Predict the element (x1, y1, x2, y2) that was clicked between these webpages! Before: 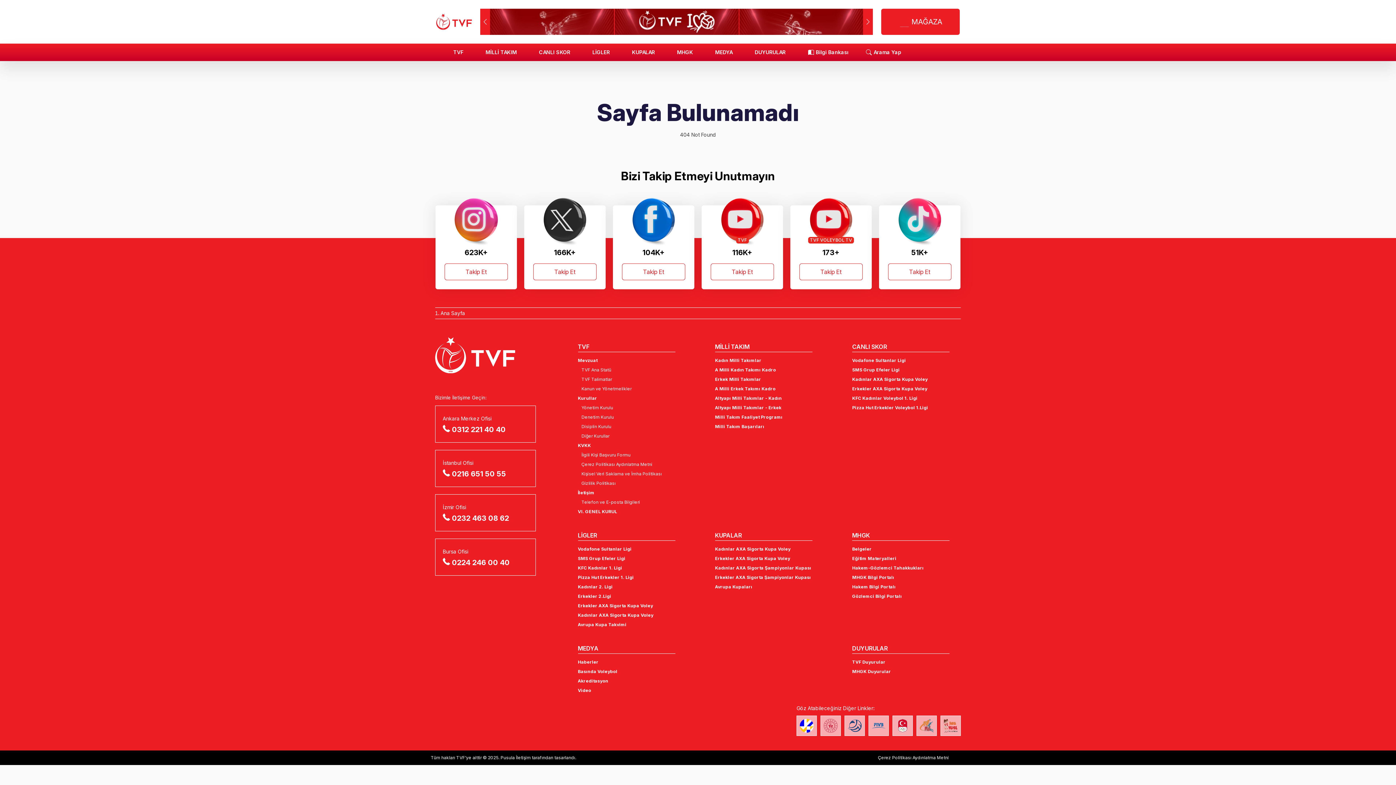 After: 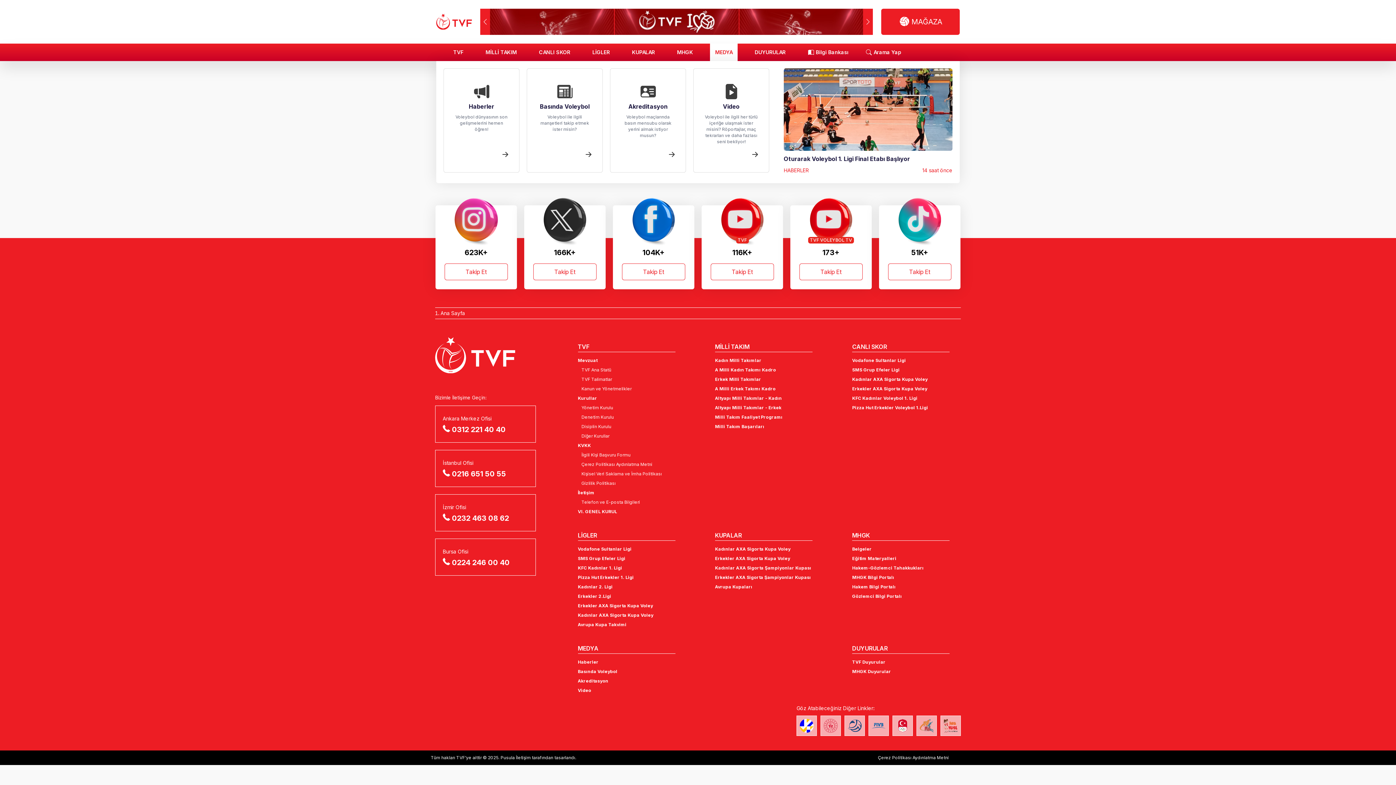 Action: label: MEDYA bbox: (710, 43, 737, 61)